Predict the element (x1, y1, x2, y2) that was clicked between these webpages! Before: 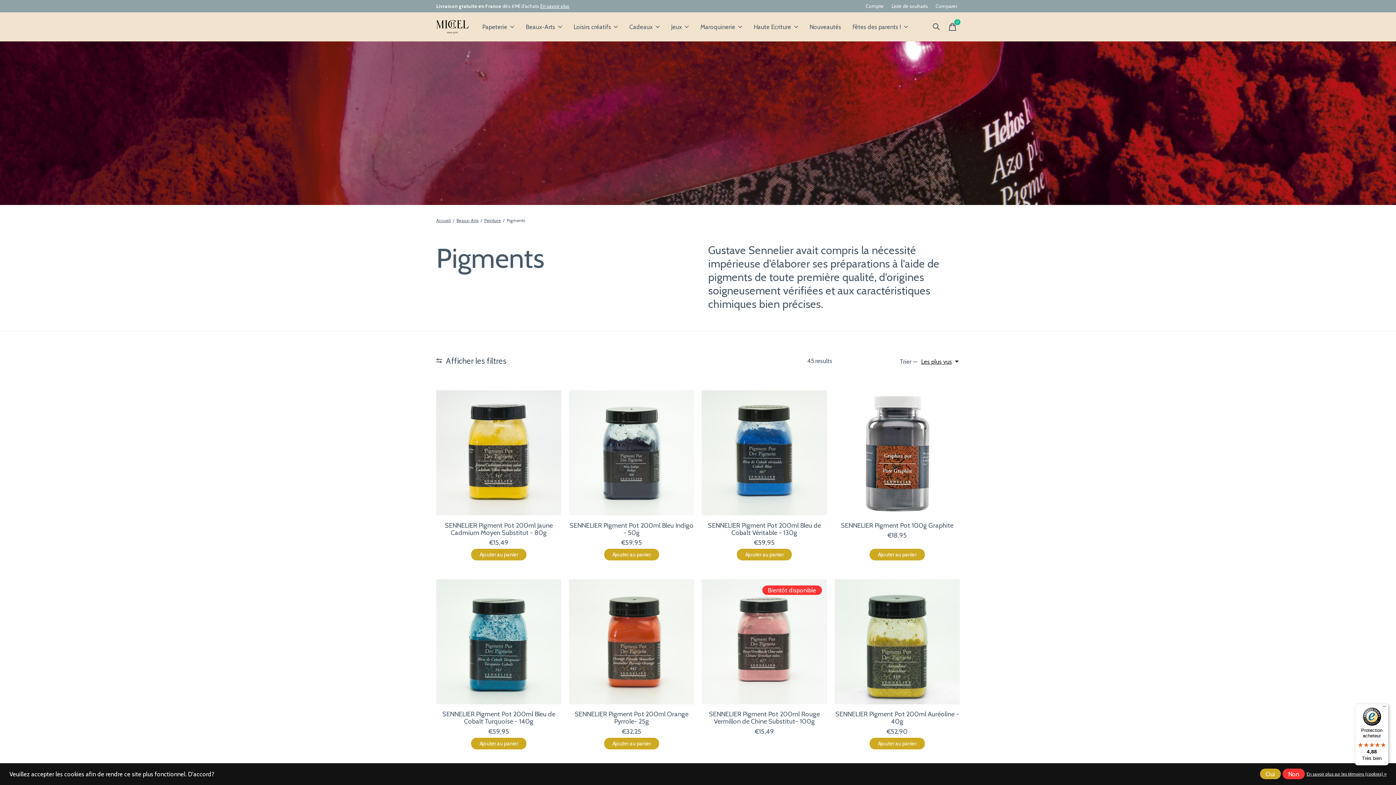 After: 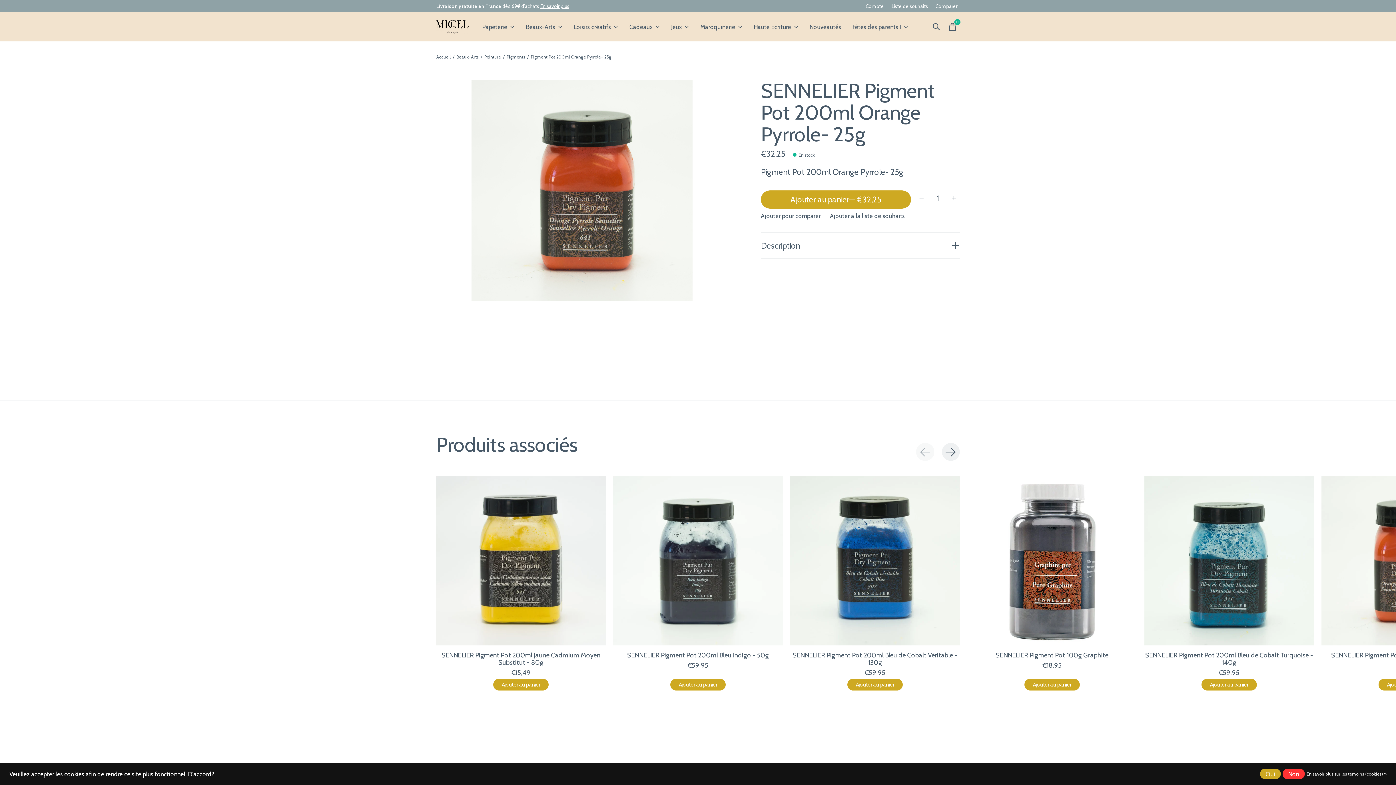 Action: bbox: (574, 710, 688, 725) label: SENNELIER Pigment Pot 200ml Orange Pyrrole- 25g